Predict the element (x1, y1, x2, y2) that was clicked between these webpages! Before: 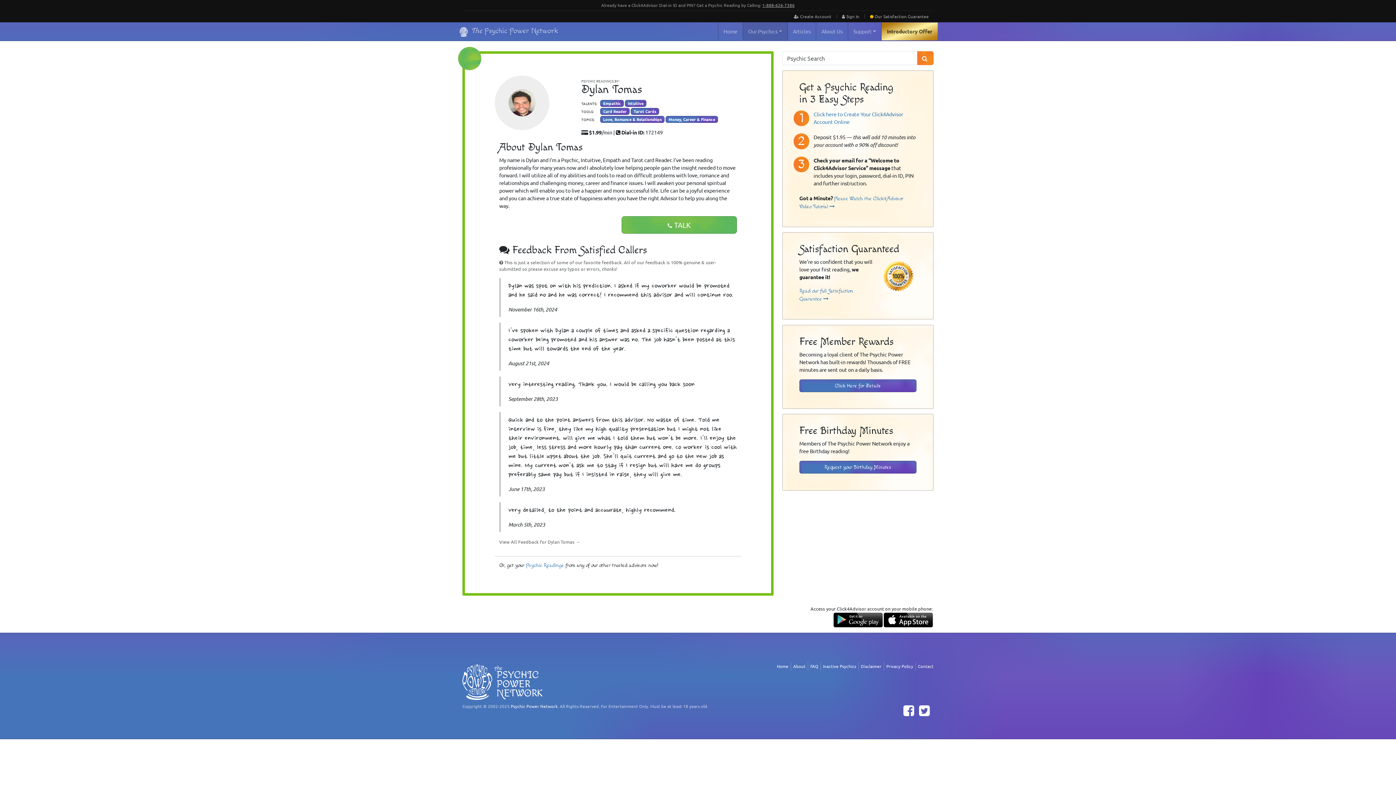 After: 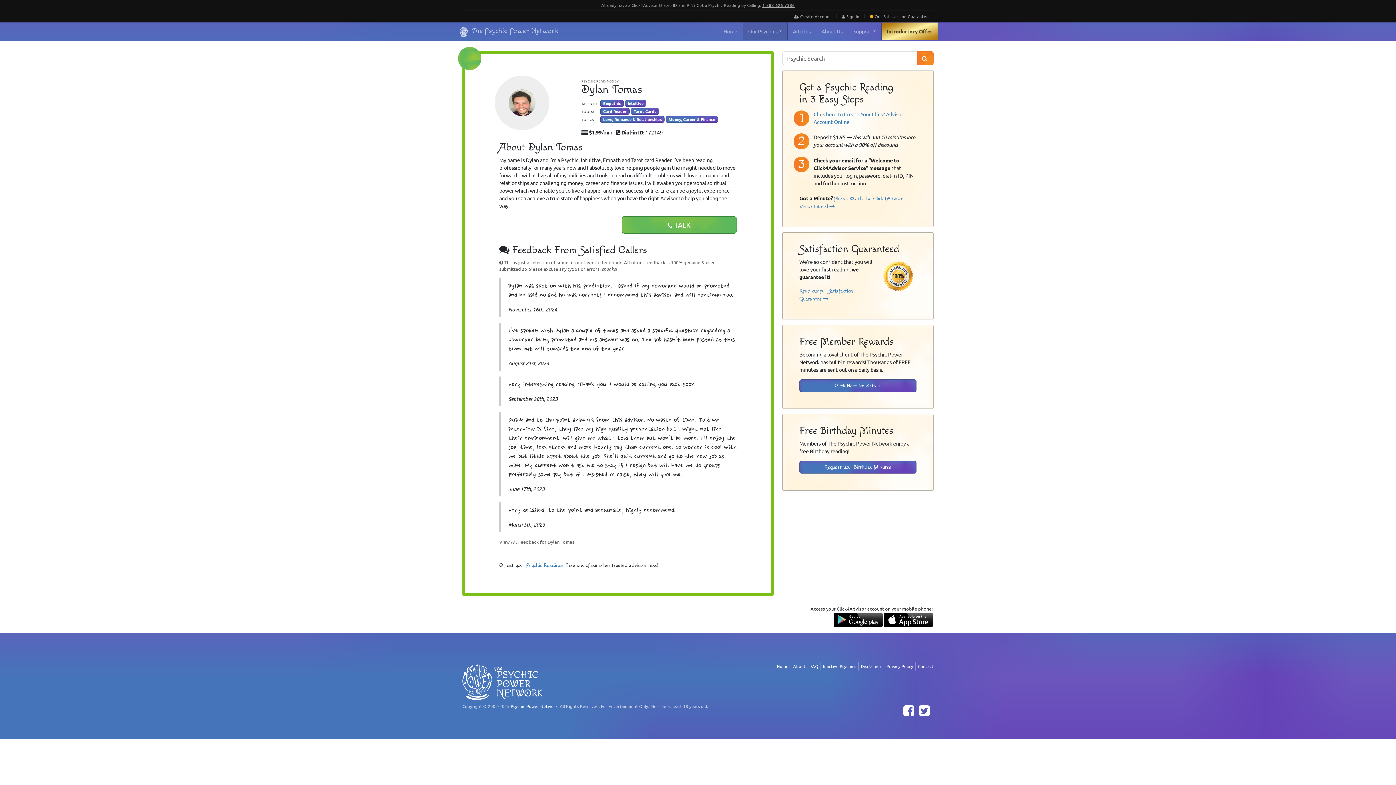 Action: label: Download the Click4Advisor App from the Apple Store bbox: (883, 616, 932, 622)